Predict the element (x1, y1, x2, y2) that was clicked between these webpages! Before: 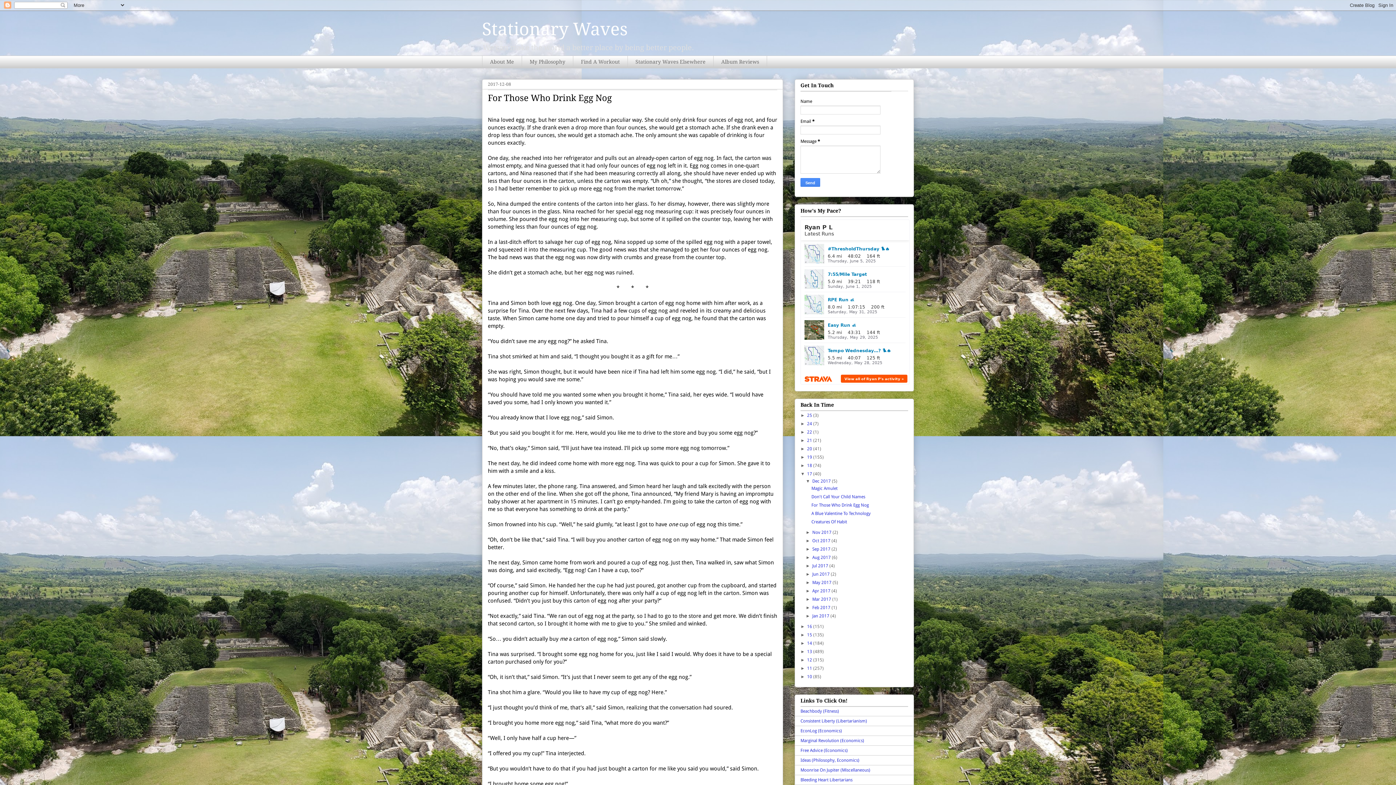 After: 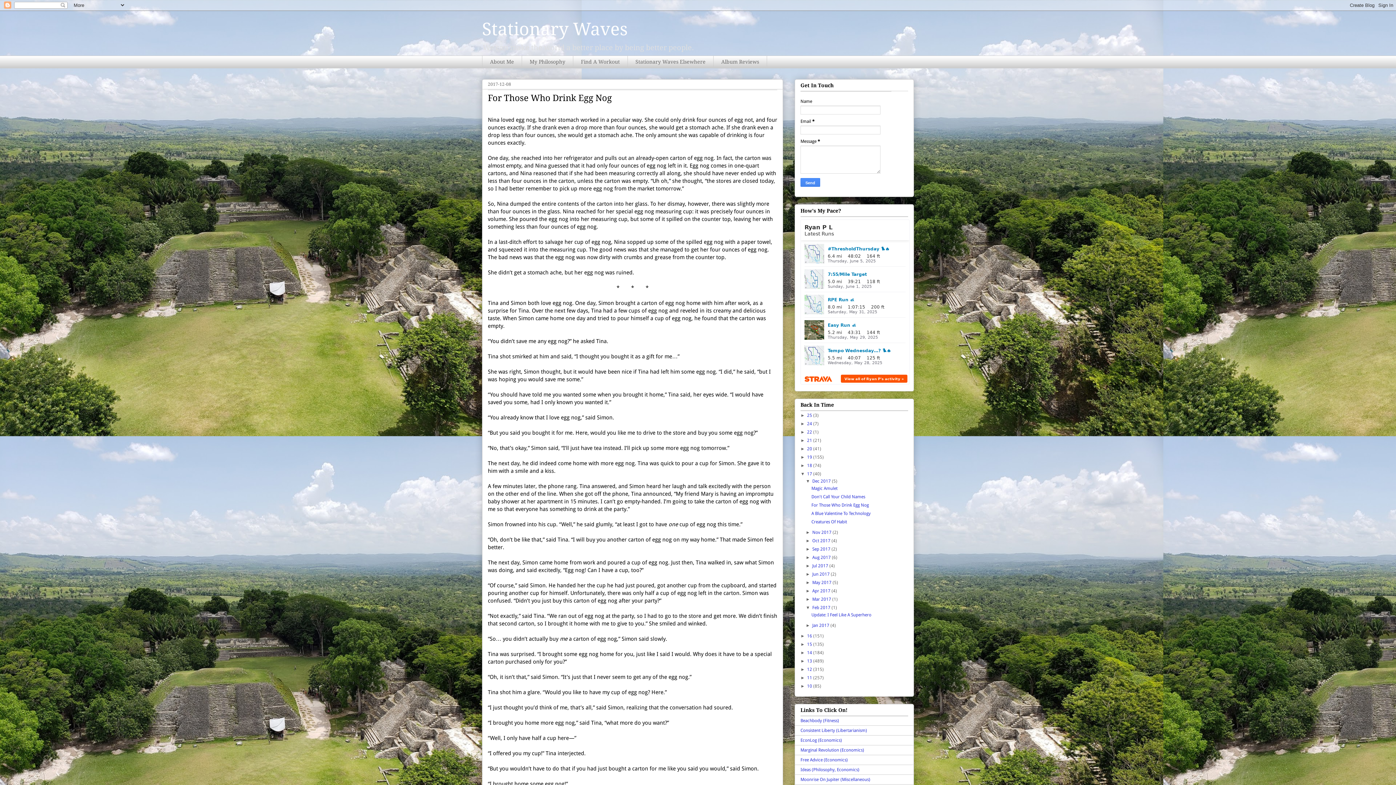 Action: bbox: (805, 605, 812, 610) label: ►  